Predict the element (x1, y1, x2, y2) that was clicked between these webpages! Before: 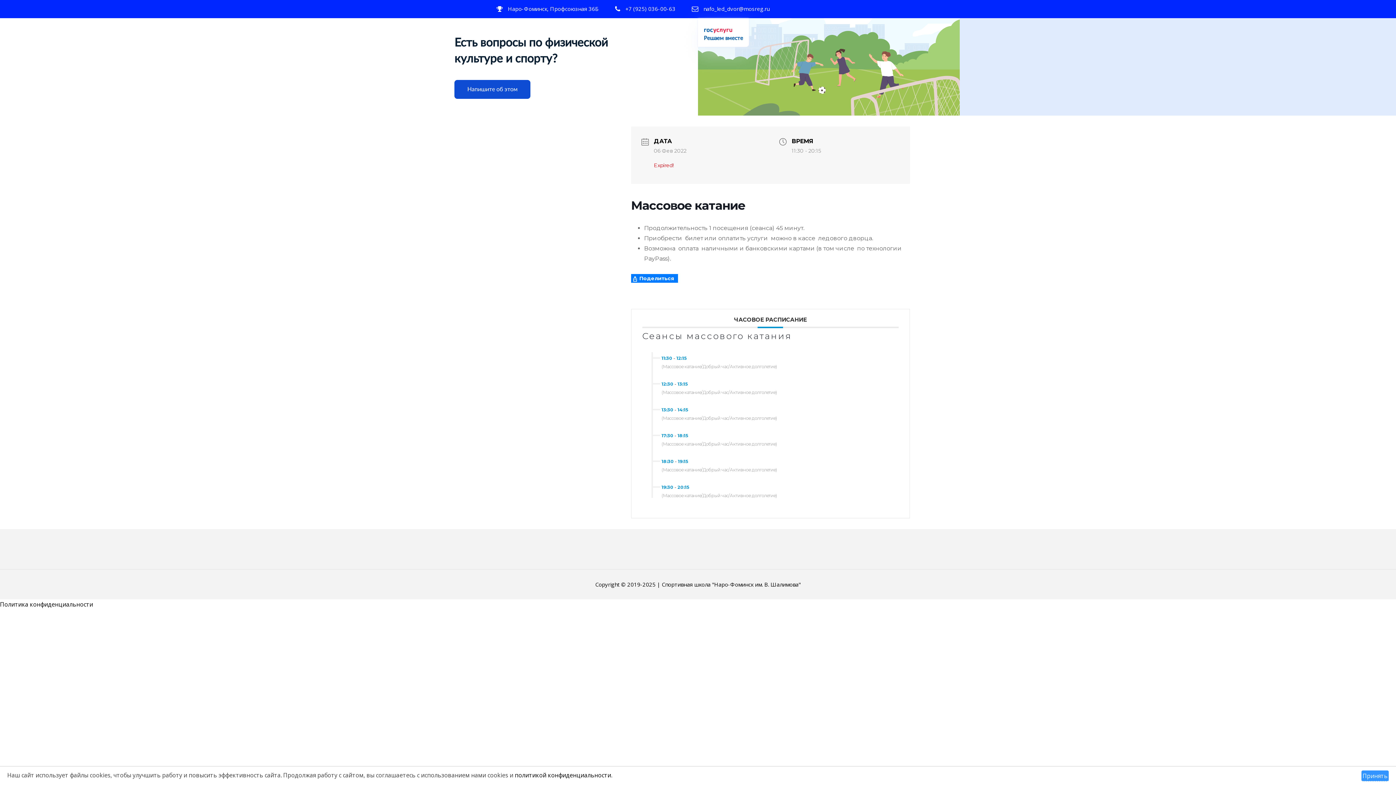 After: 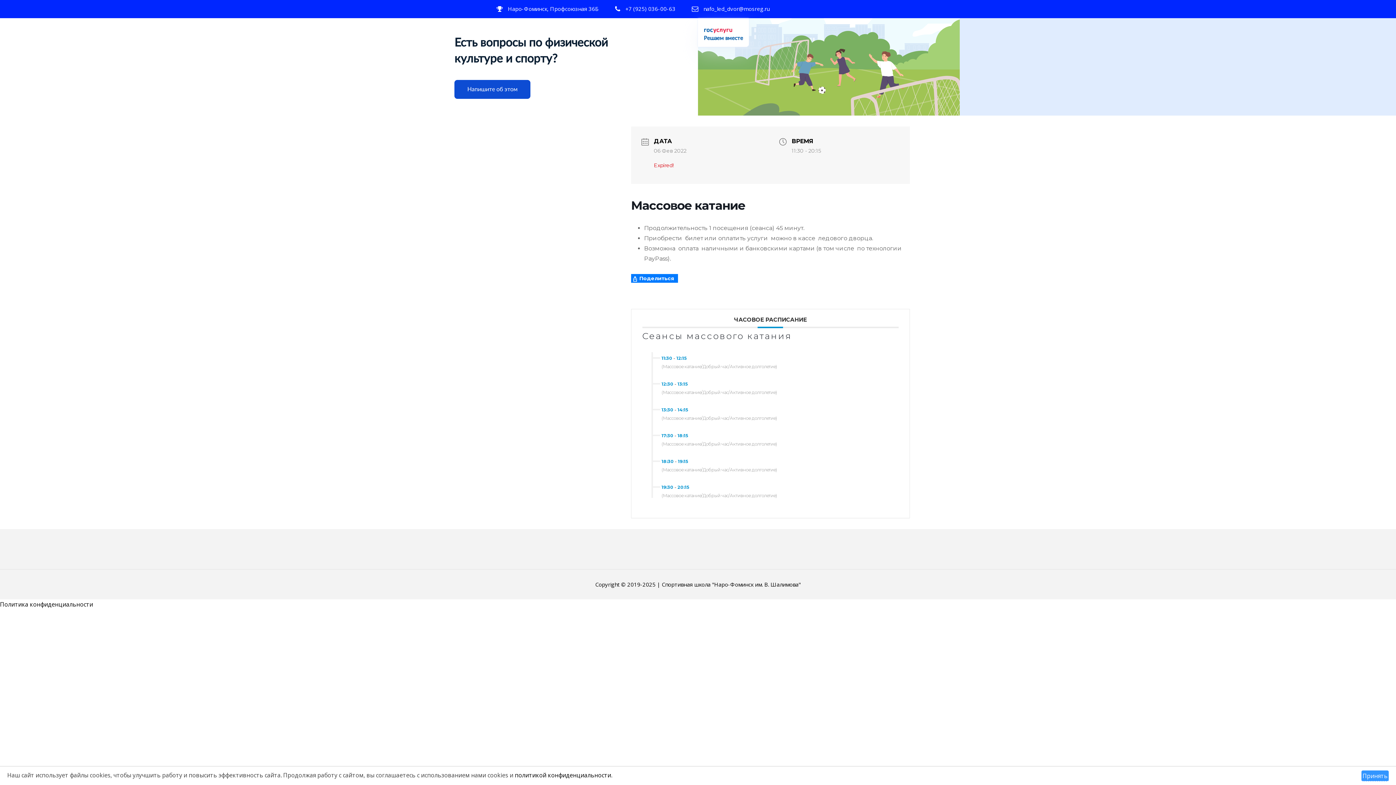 Action: label: +7 (925) 036-00-63 bbox: (625, 5, 675, 12)